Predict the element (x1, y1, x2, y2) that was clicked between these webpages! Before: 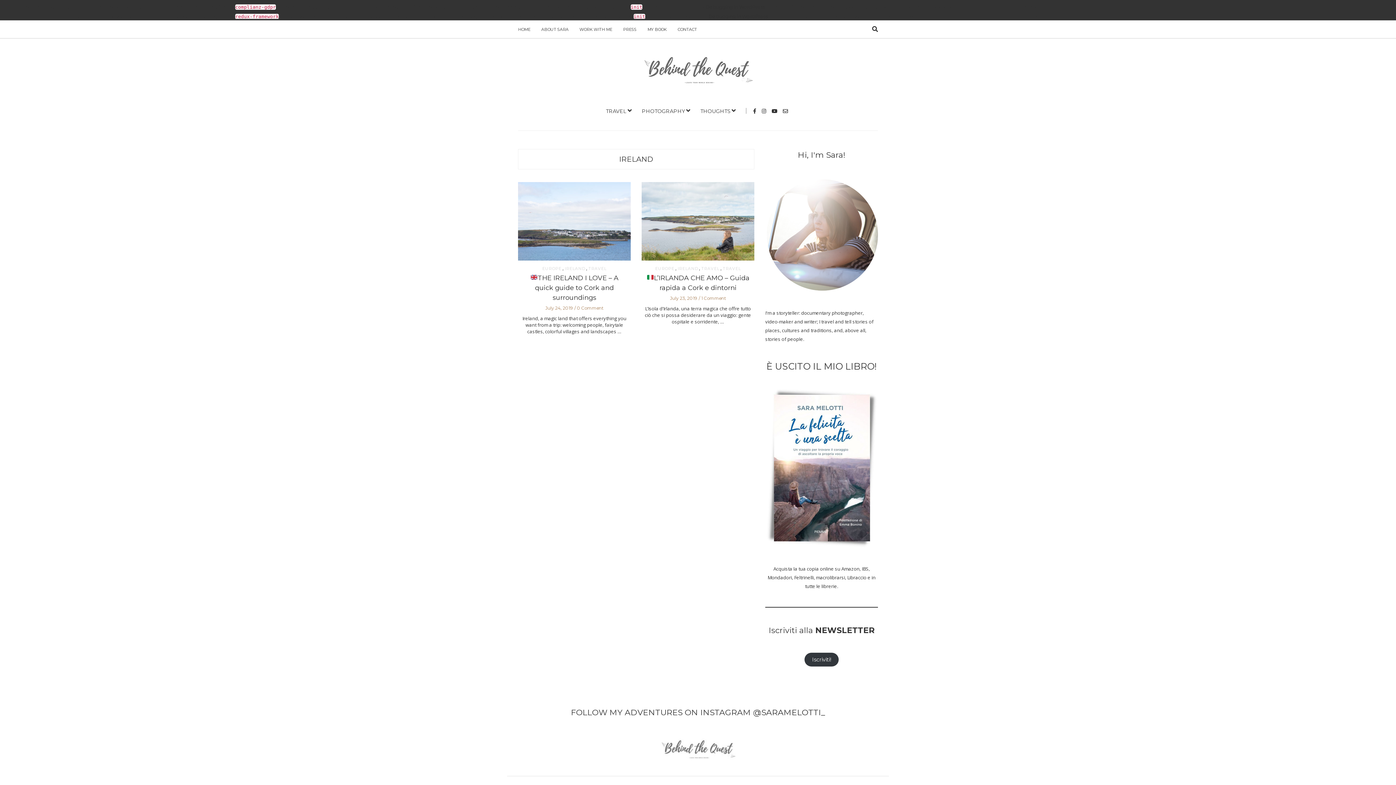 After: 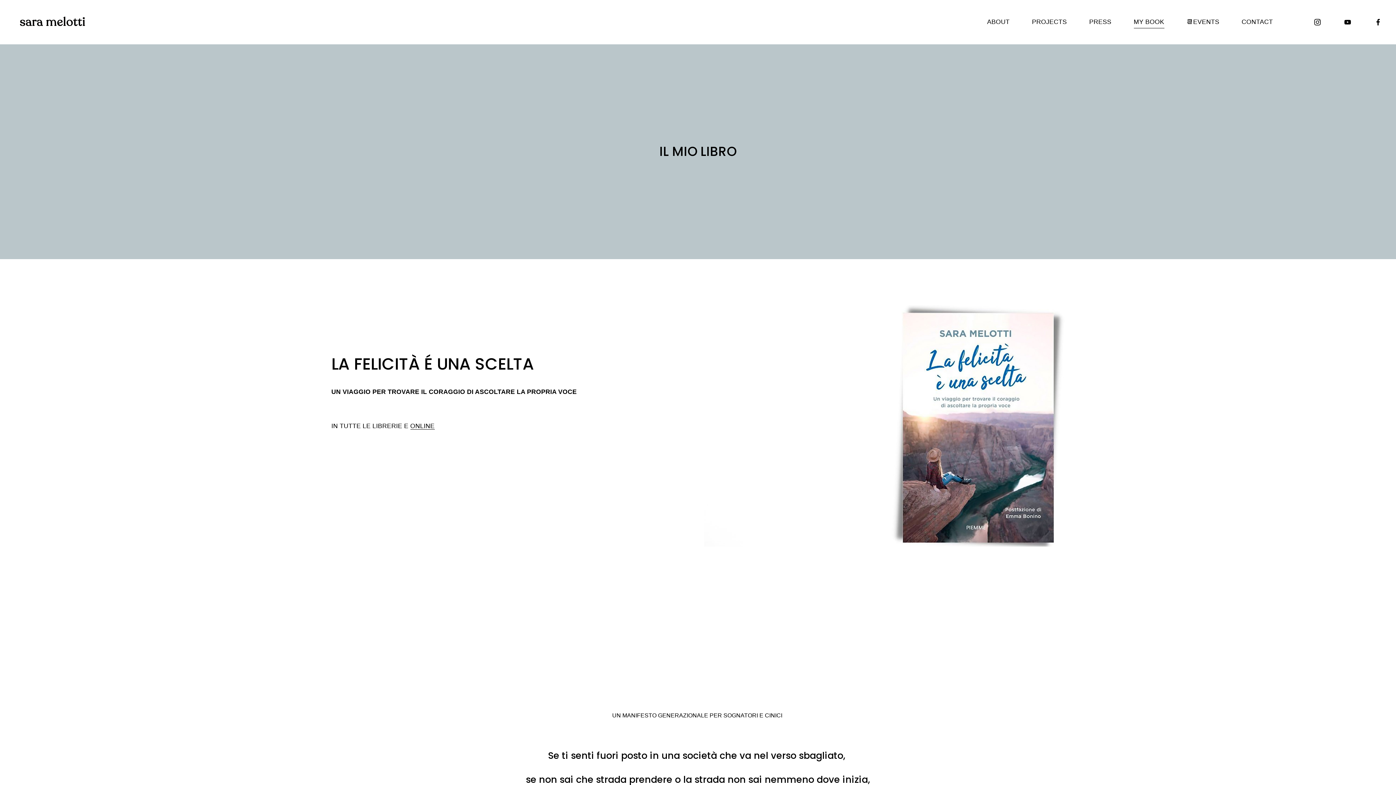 Action: label: MY BOOK bbox: (647, 27, 666, 32)